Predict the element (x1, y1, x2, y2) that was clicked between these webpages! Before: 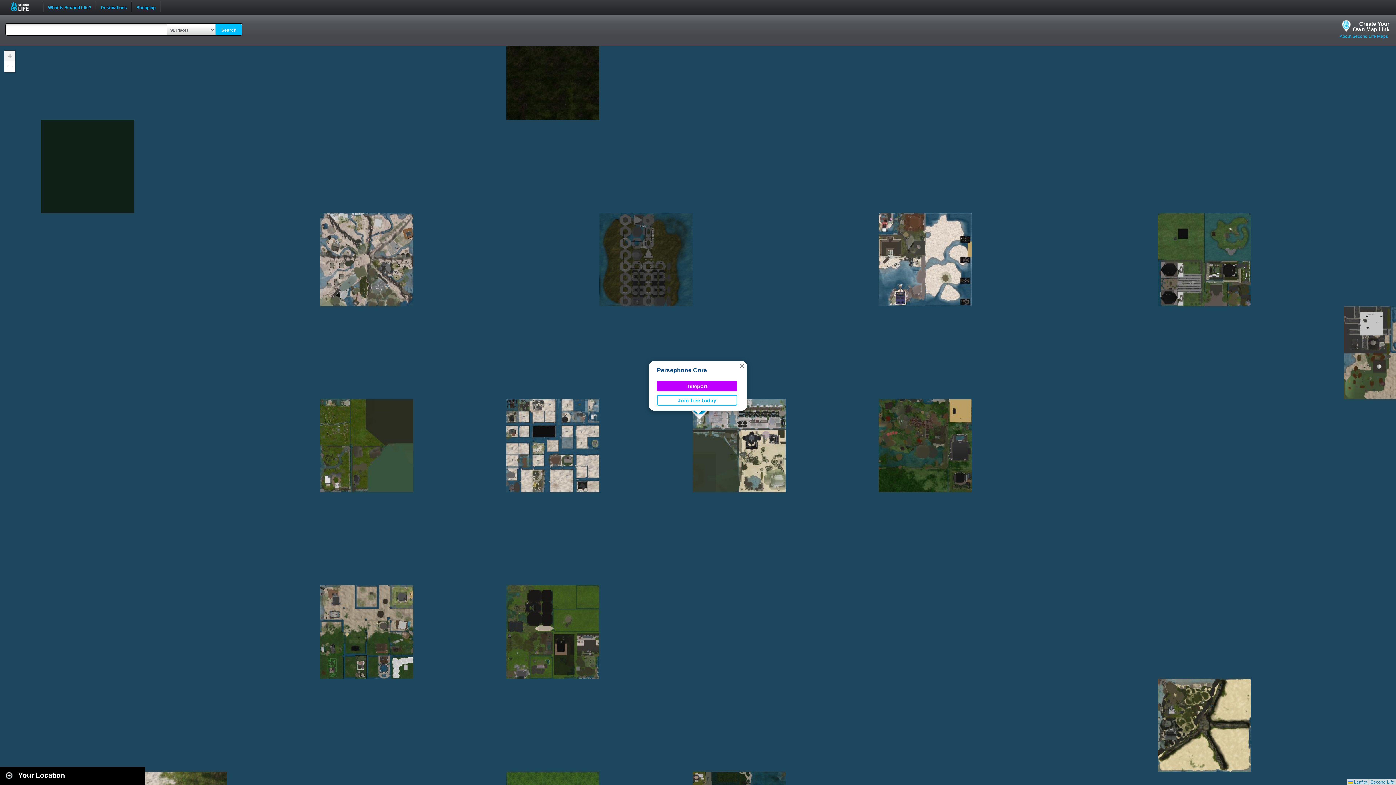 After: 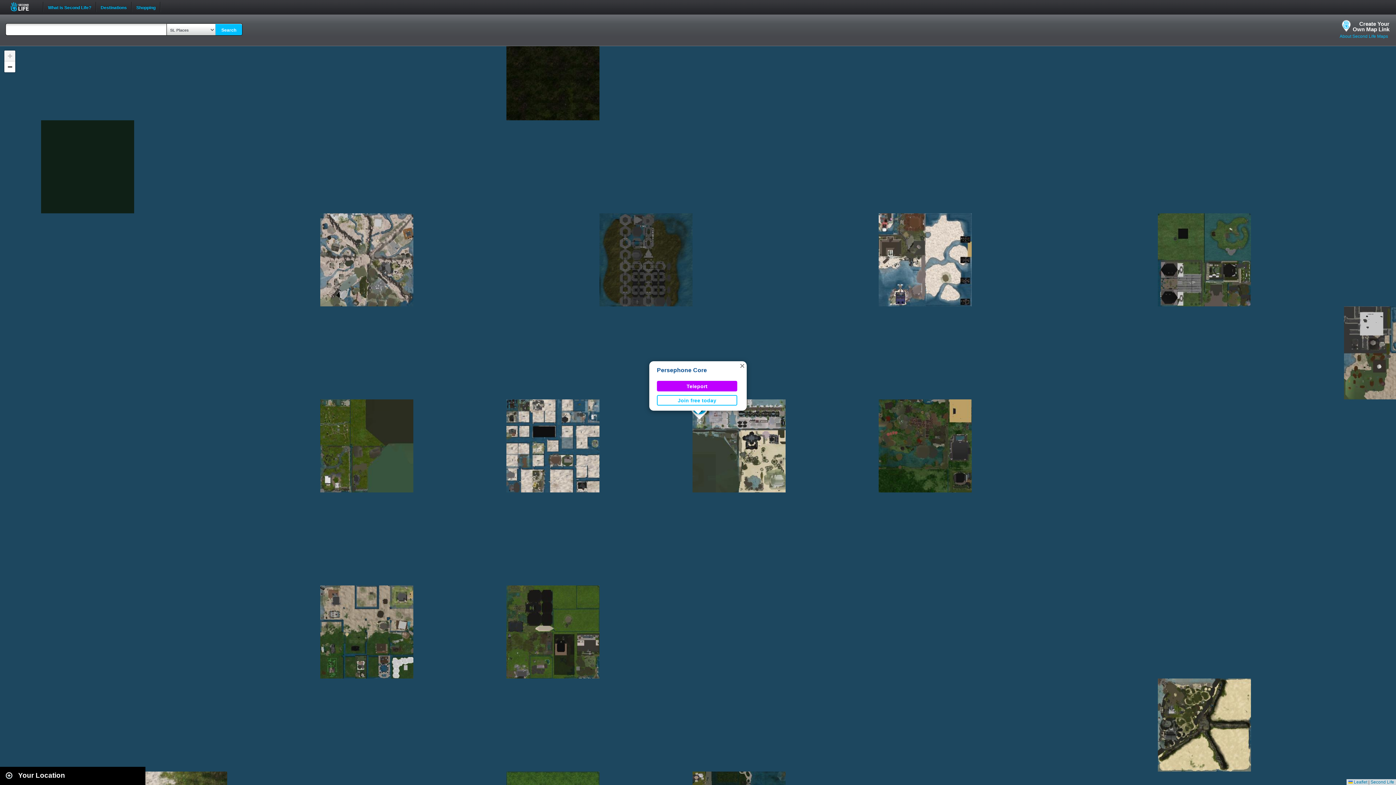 Action: bbox: (657, 367, 707, 373) label: Persephone Core